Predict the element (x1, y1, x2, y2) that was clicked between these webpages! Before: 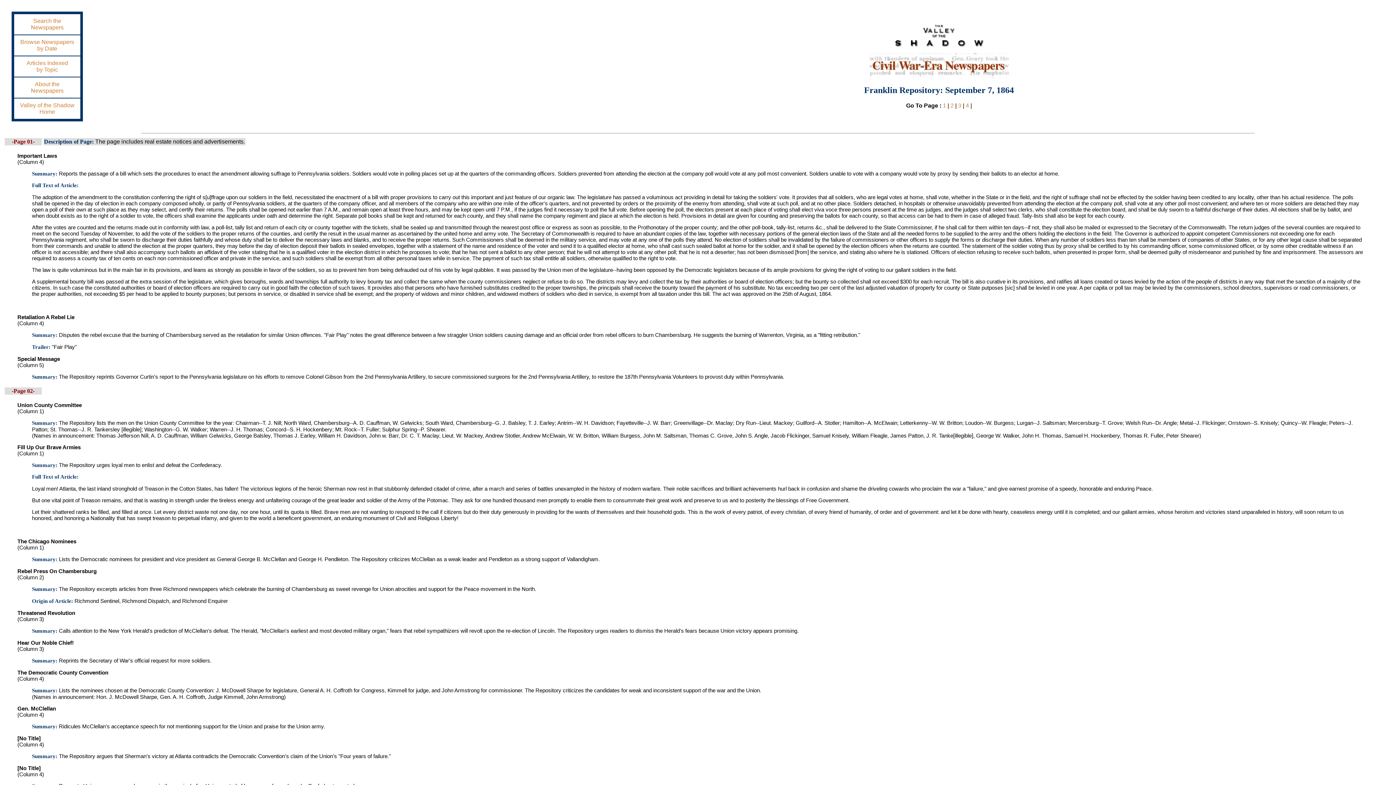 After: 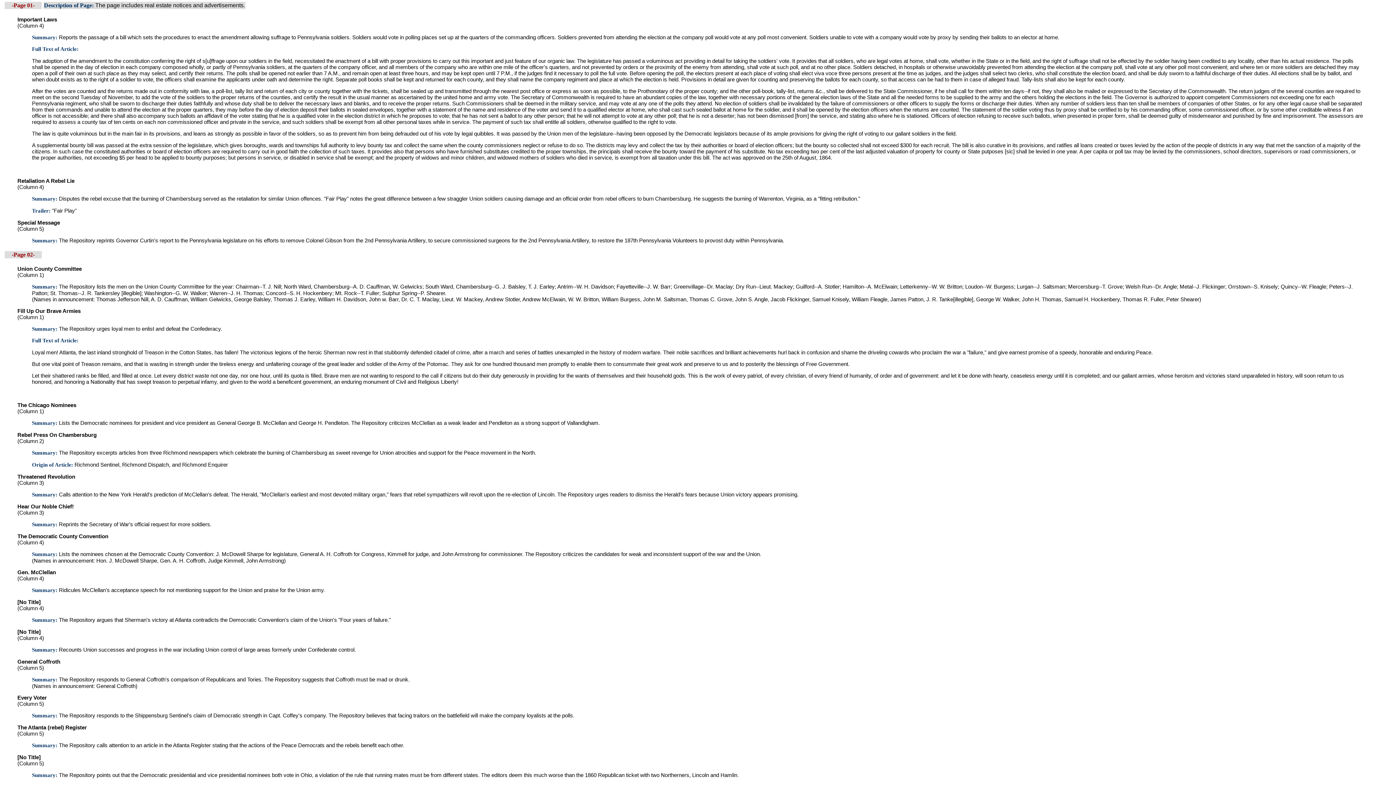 Action: label: 1 bbox: (943, 102, 946, 108)